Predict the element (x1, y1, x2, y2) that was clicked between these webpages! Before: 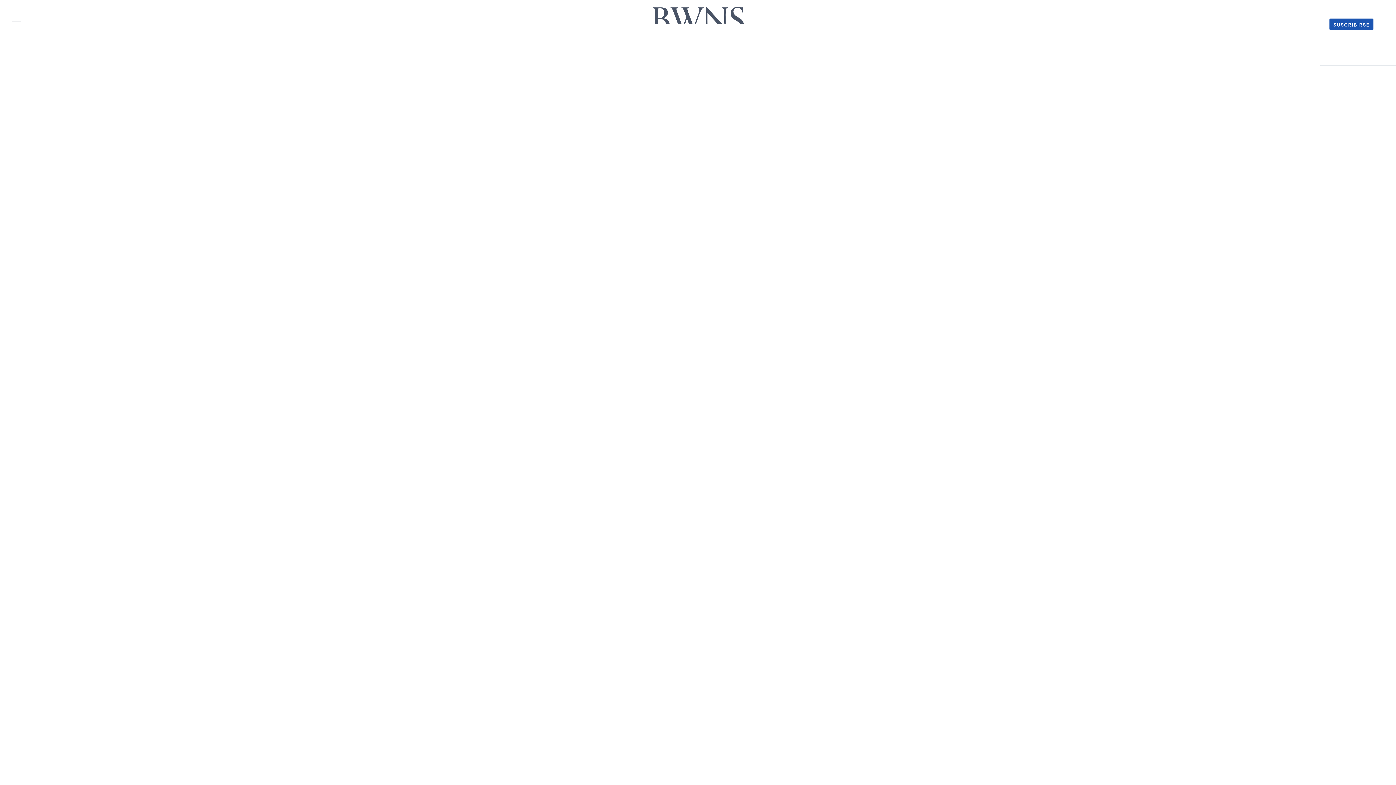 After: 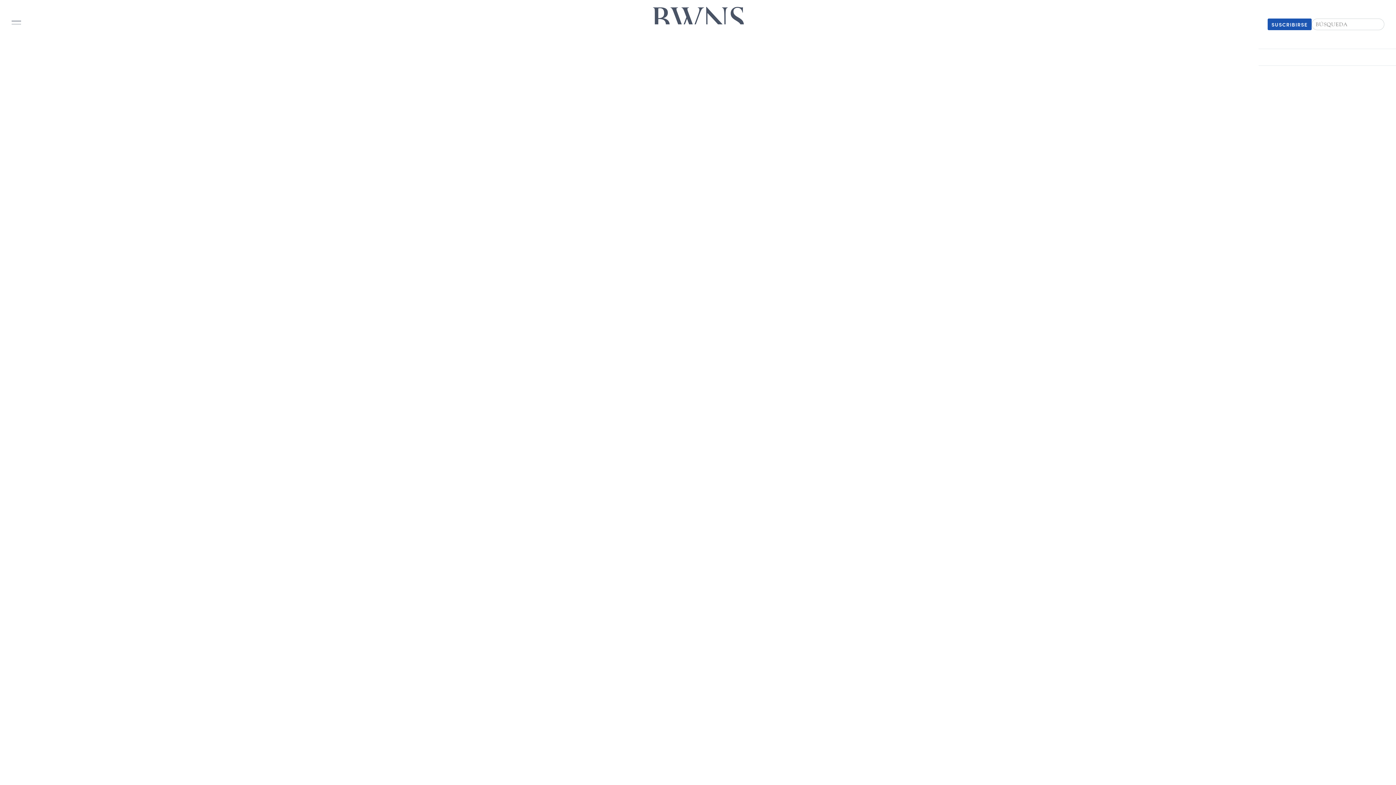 Action: bbox: (1373, 24, 1385, 24)